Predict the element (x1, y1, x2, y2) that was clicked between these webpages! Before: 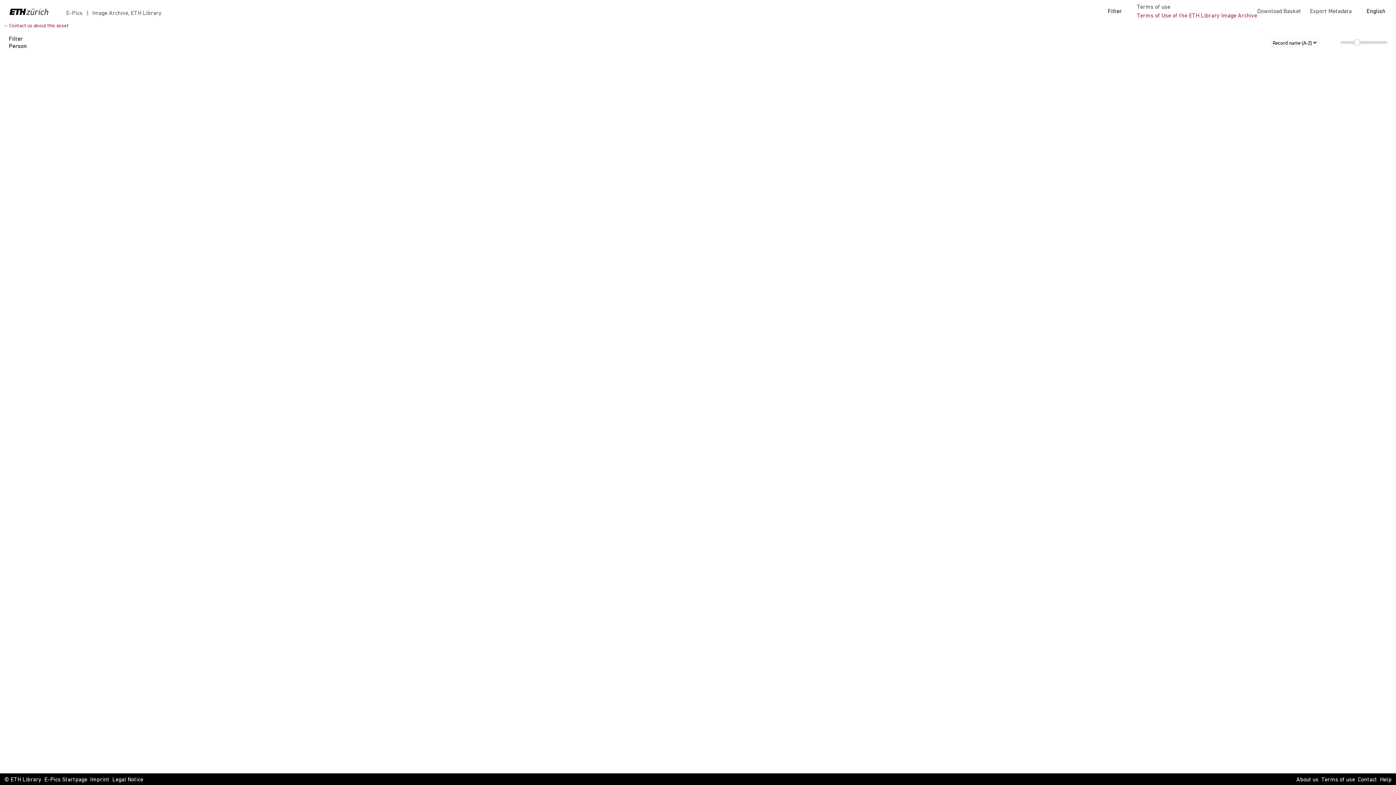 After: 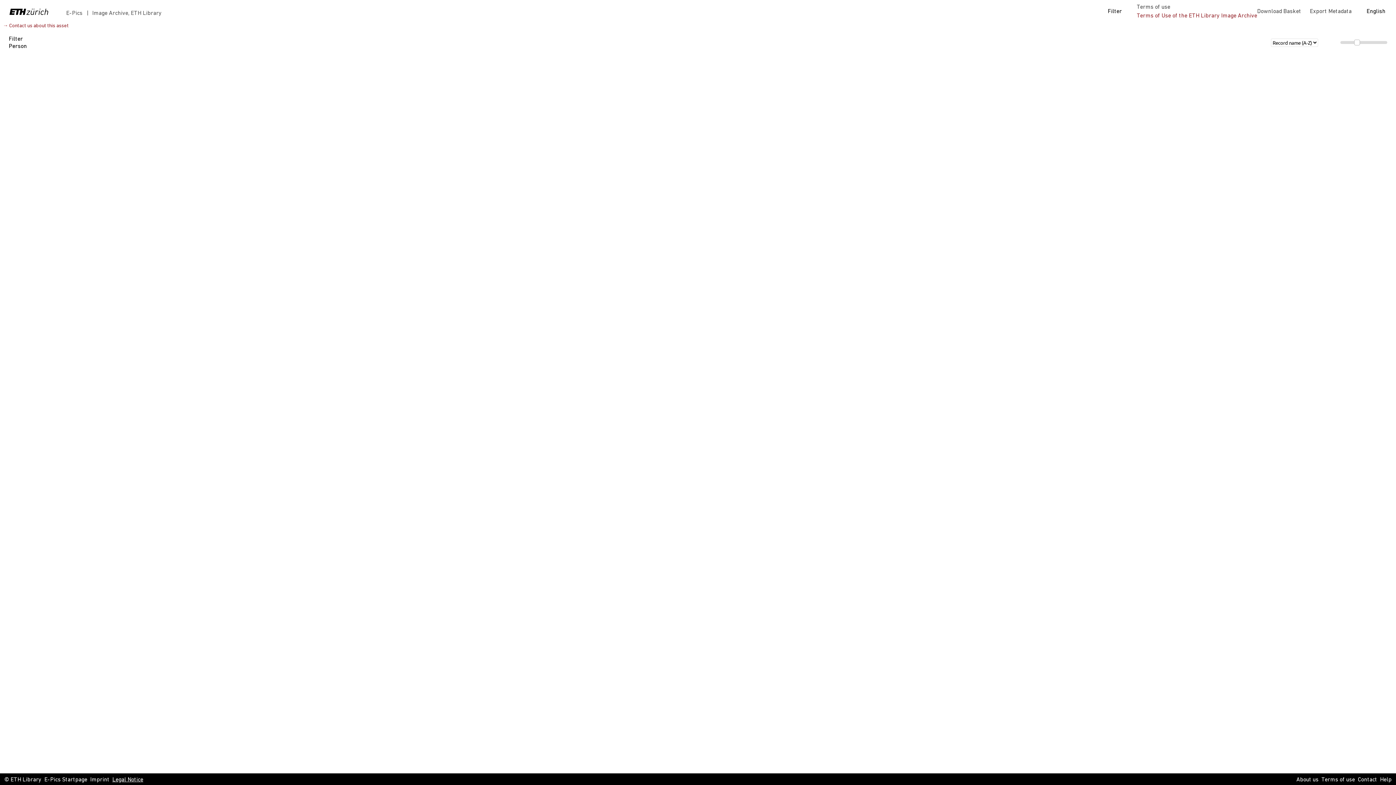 Action: bbox: (112, 776, 143, 784) label: Legal Notice